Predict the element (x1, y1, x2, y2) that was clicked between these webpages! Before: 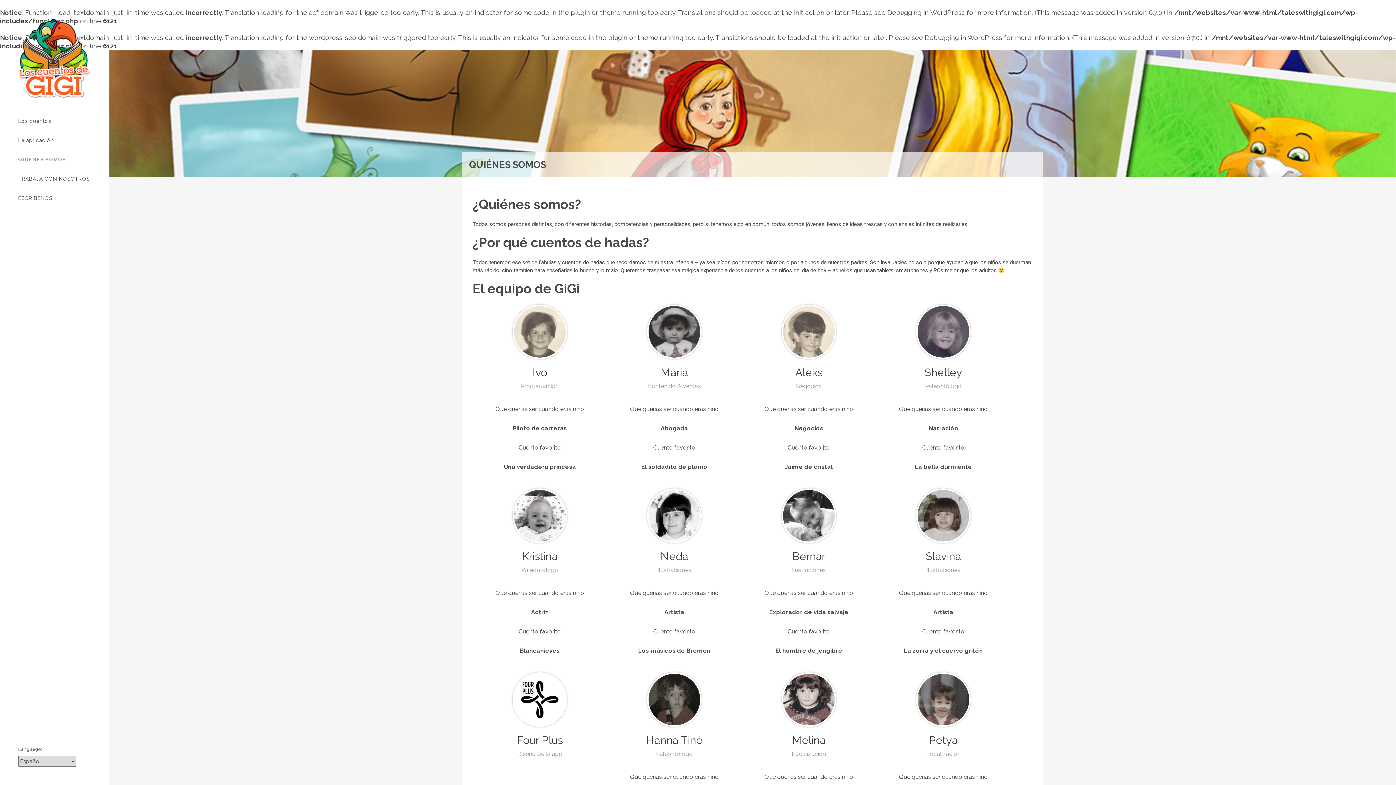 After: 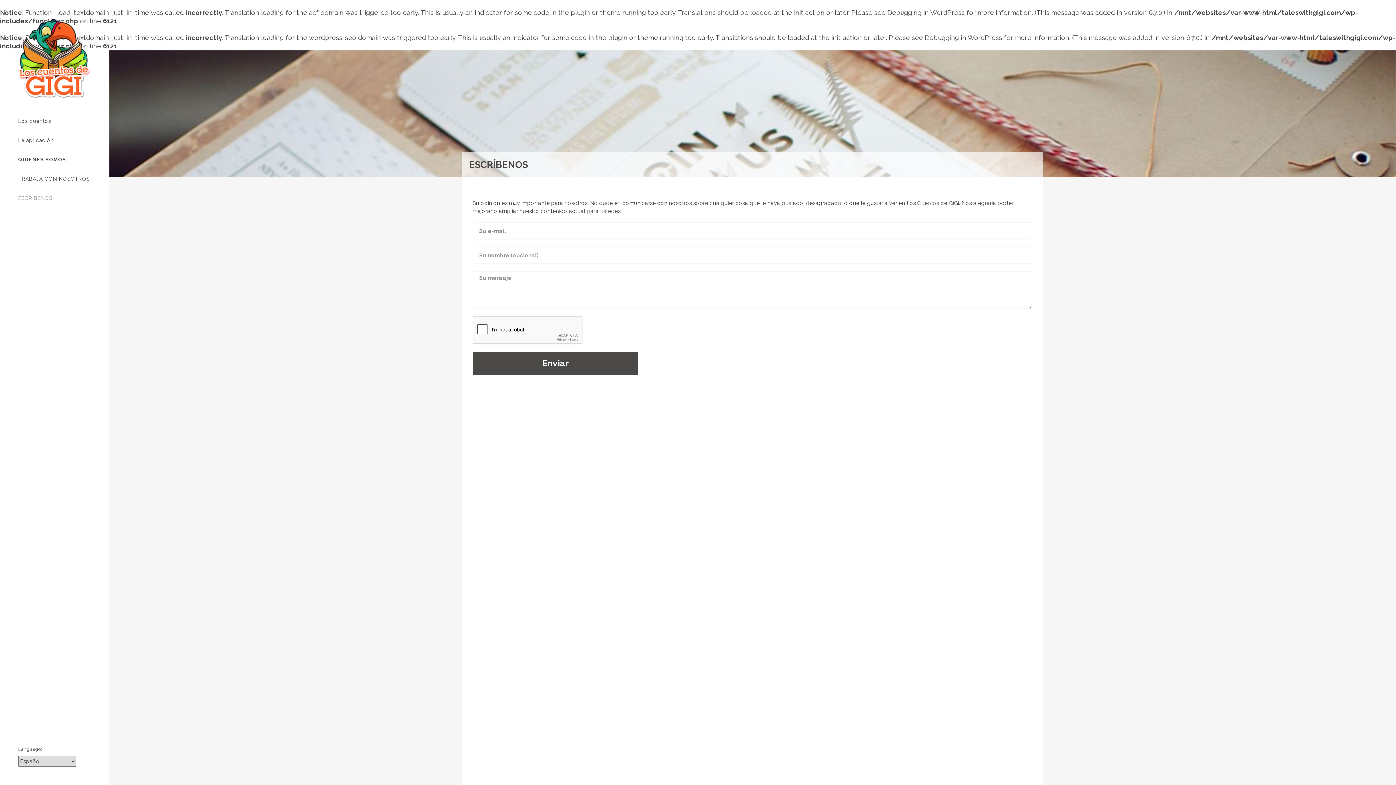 Action: bbox: (18, 195, 52, 201) label: ESCRÍBENOS